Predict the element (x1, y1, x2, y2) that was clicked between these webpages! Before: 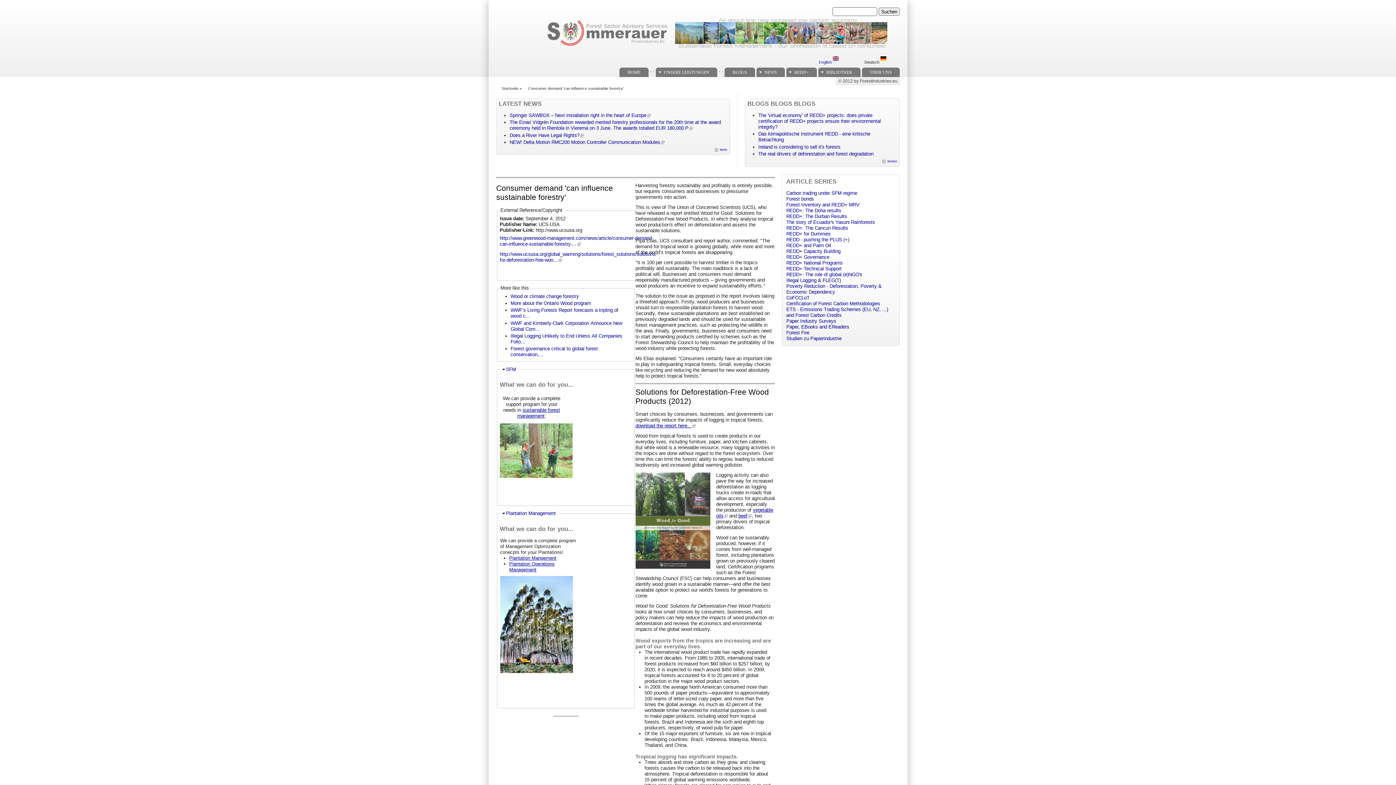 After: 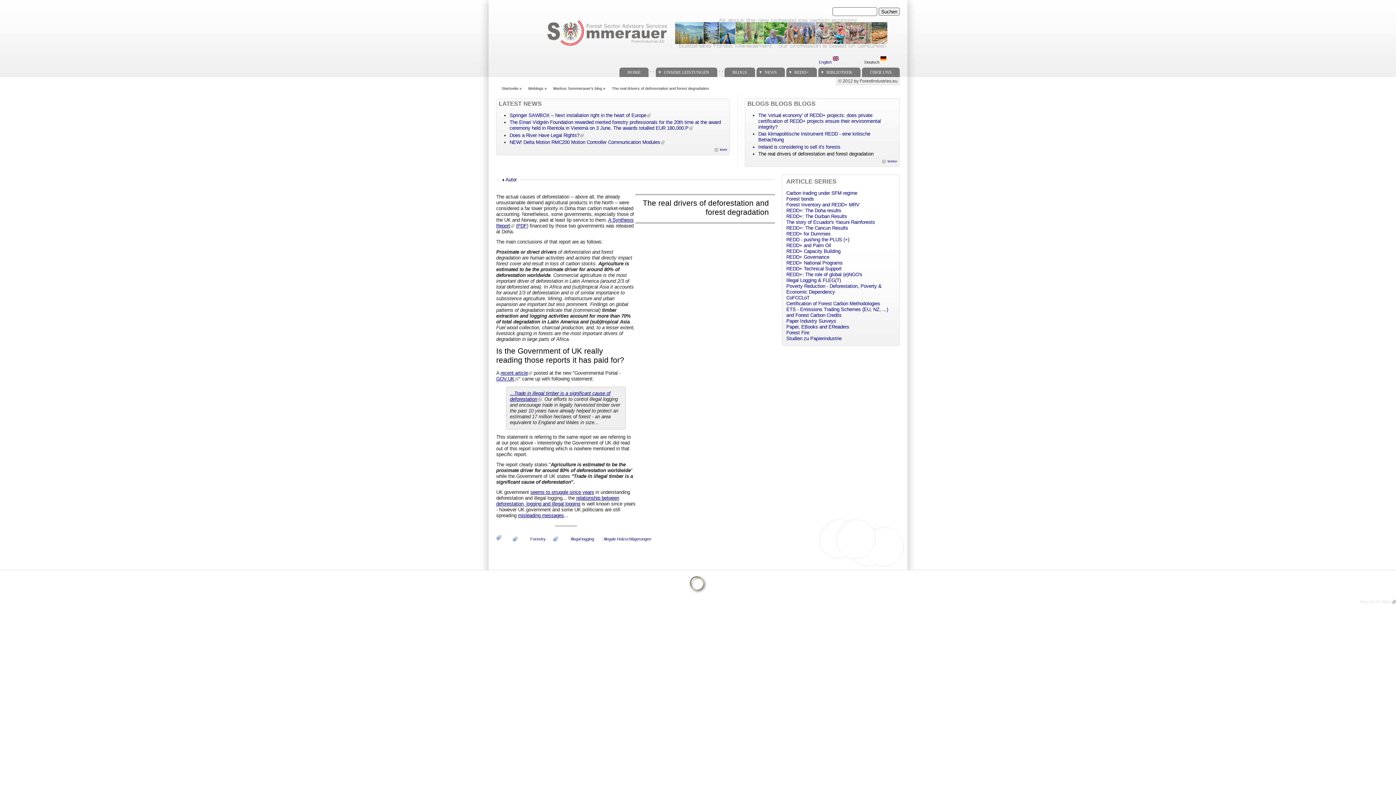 Action: bbox: (758, 151, 873, 156) label: The real drivers of deforestation and forest degradation